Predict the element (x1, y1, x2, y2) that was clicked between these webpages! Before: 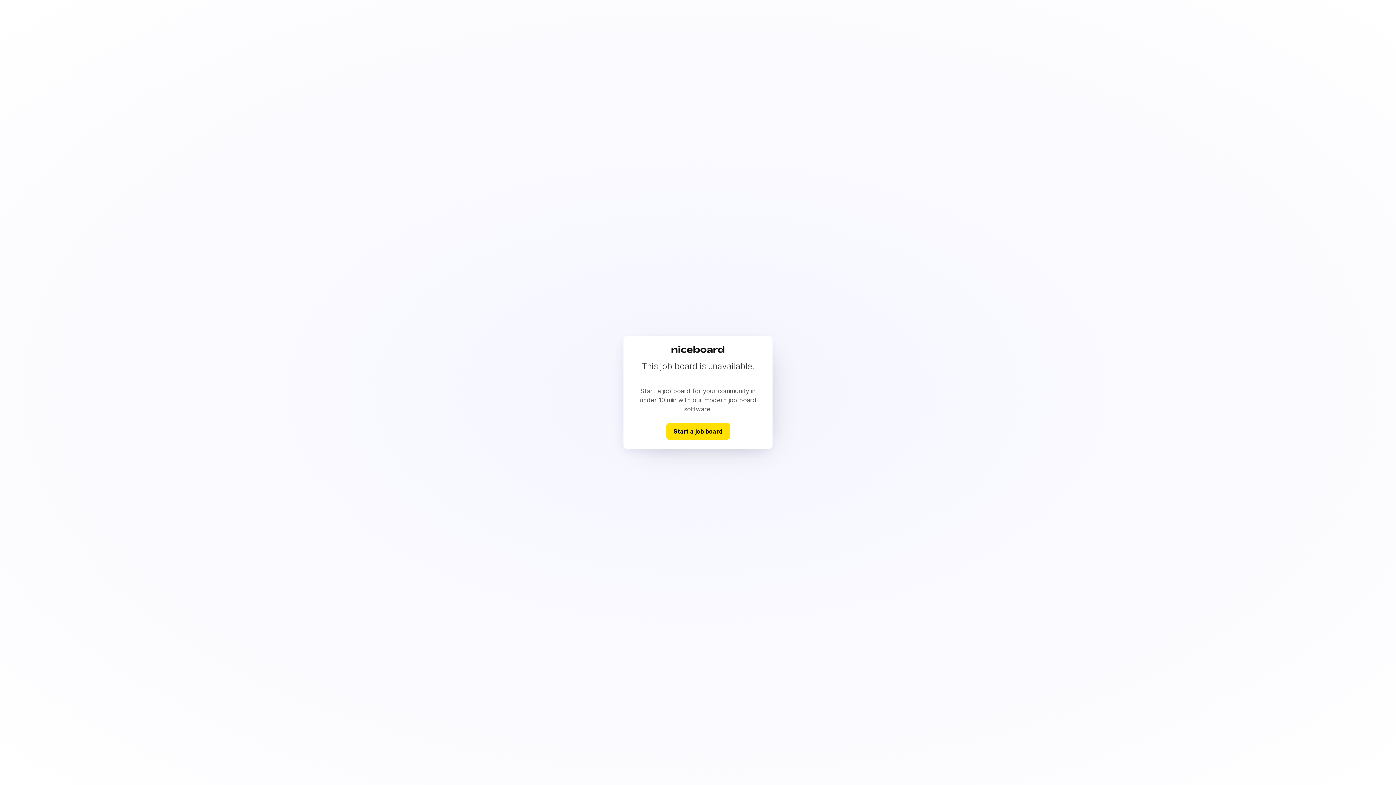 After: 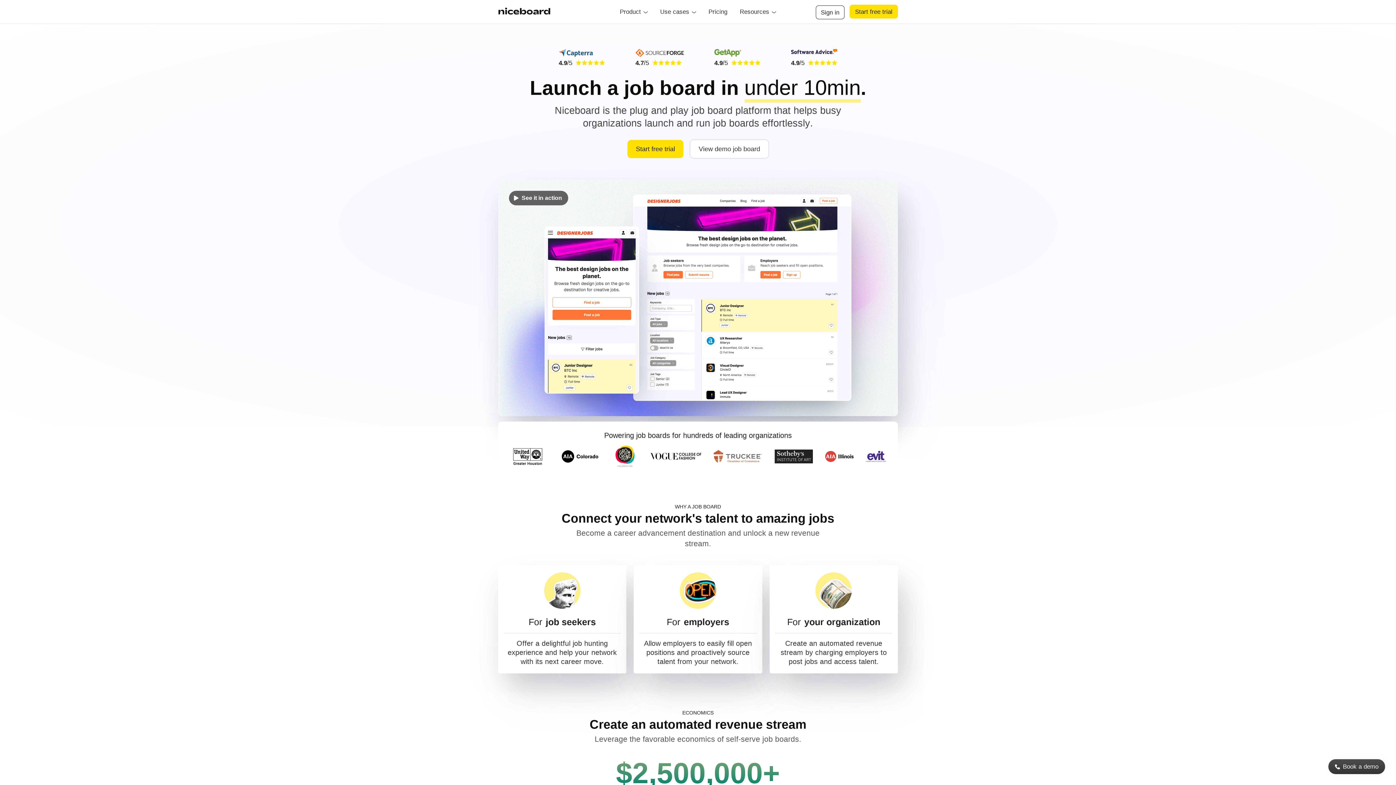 Action: label: Start a job board bbox: (666, 423, 730, 439)